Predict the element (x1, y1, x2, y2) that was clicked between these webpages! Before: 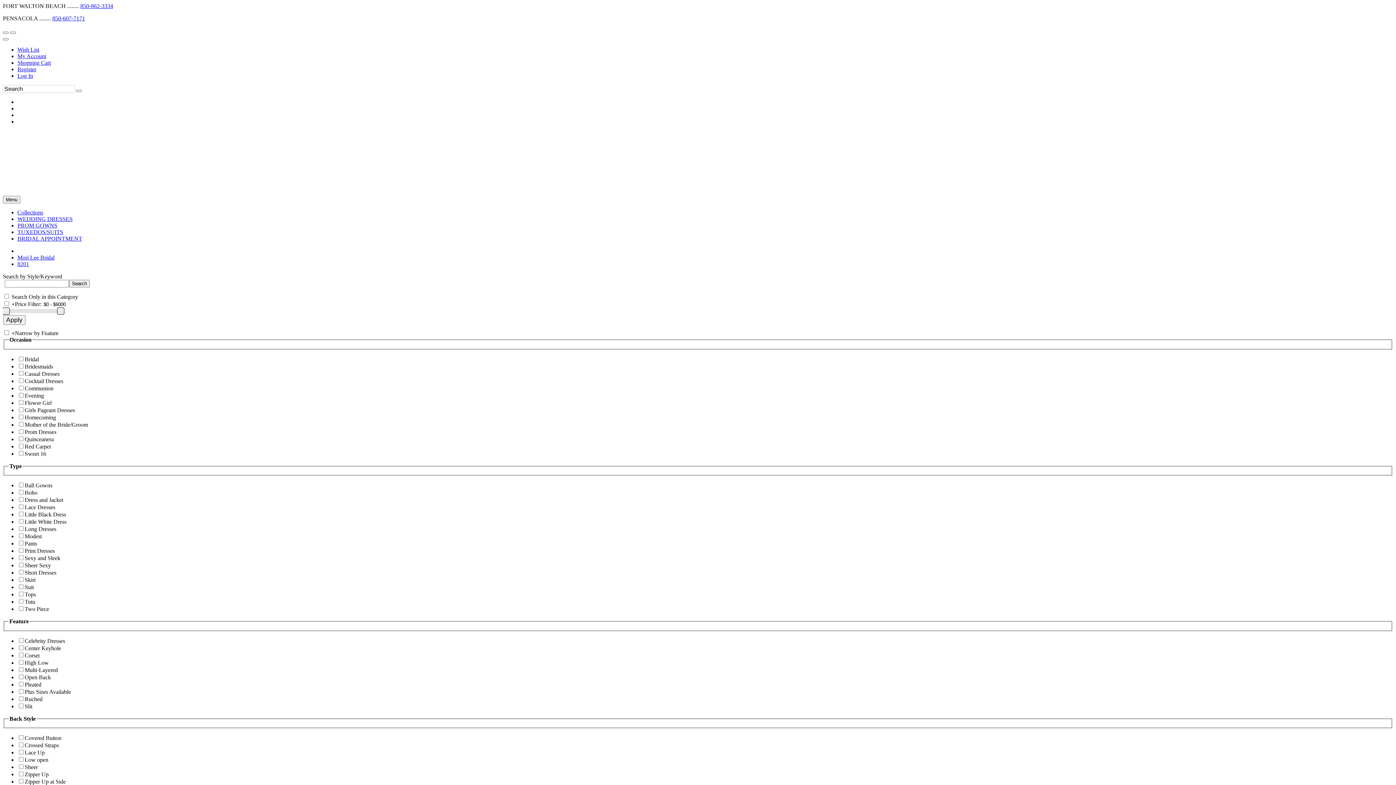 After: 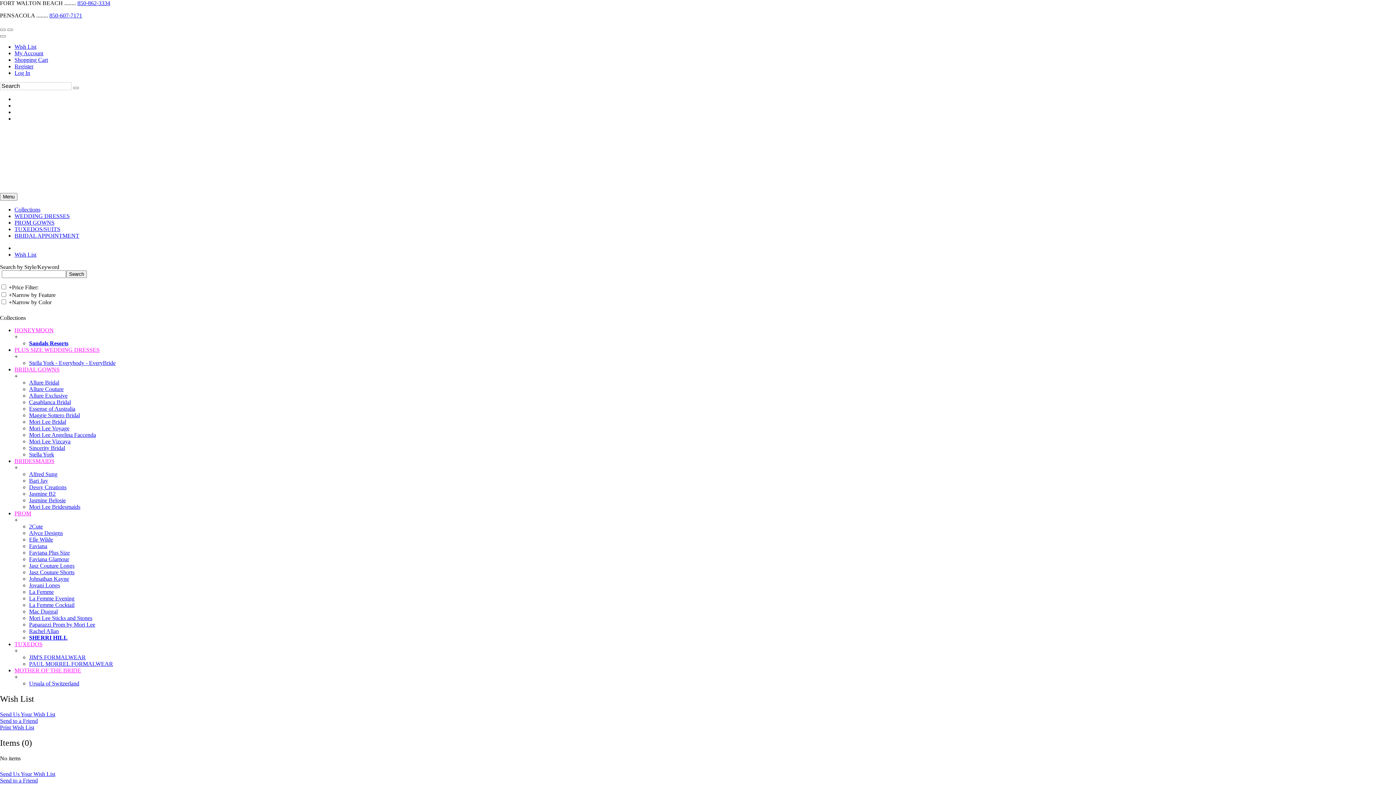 Action: label: Go to Wish List bbox: (10, 31, 16, 33)